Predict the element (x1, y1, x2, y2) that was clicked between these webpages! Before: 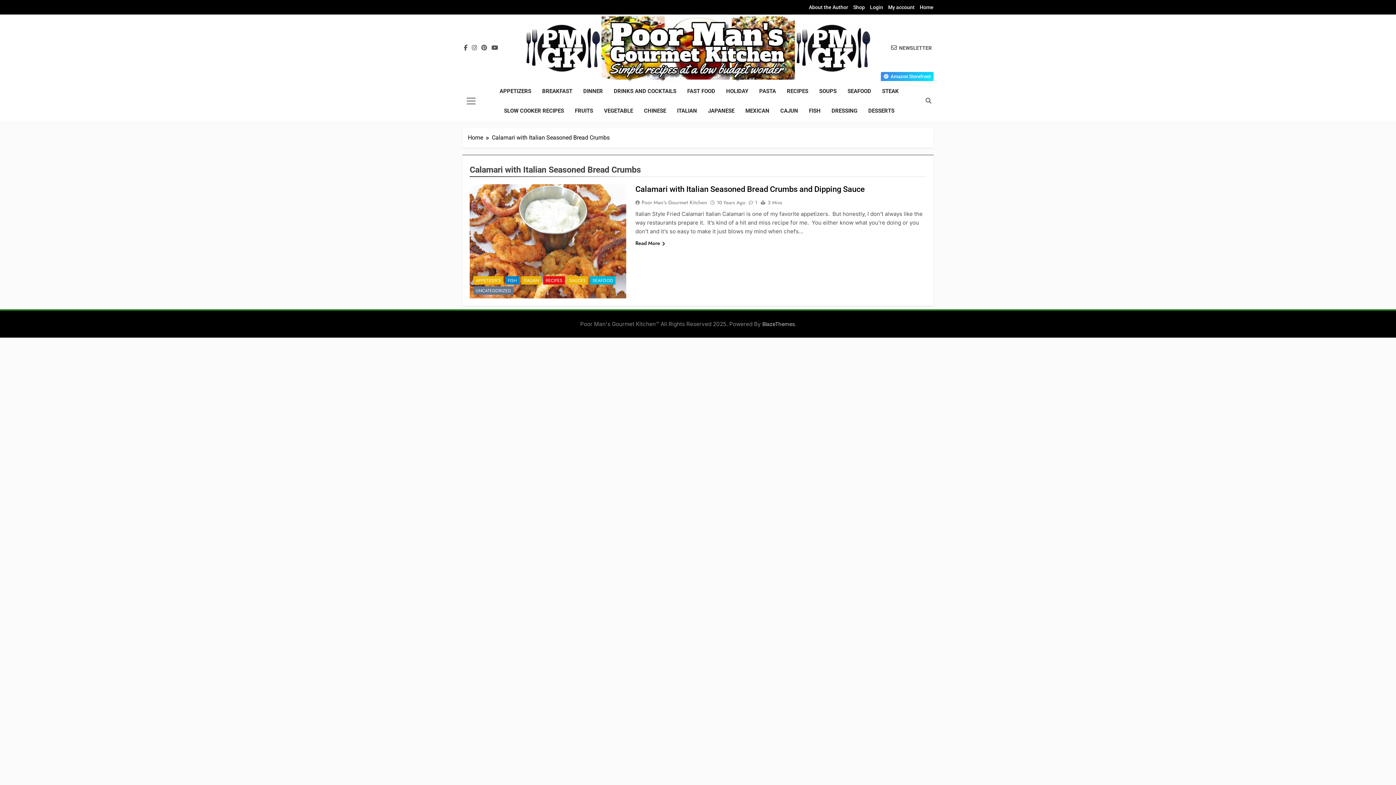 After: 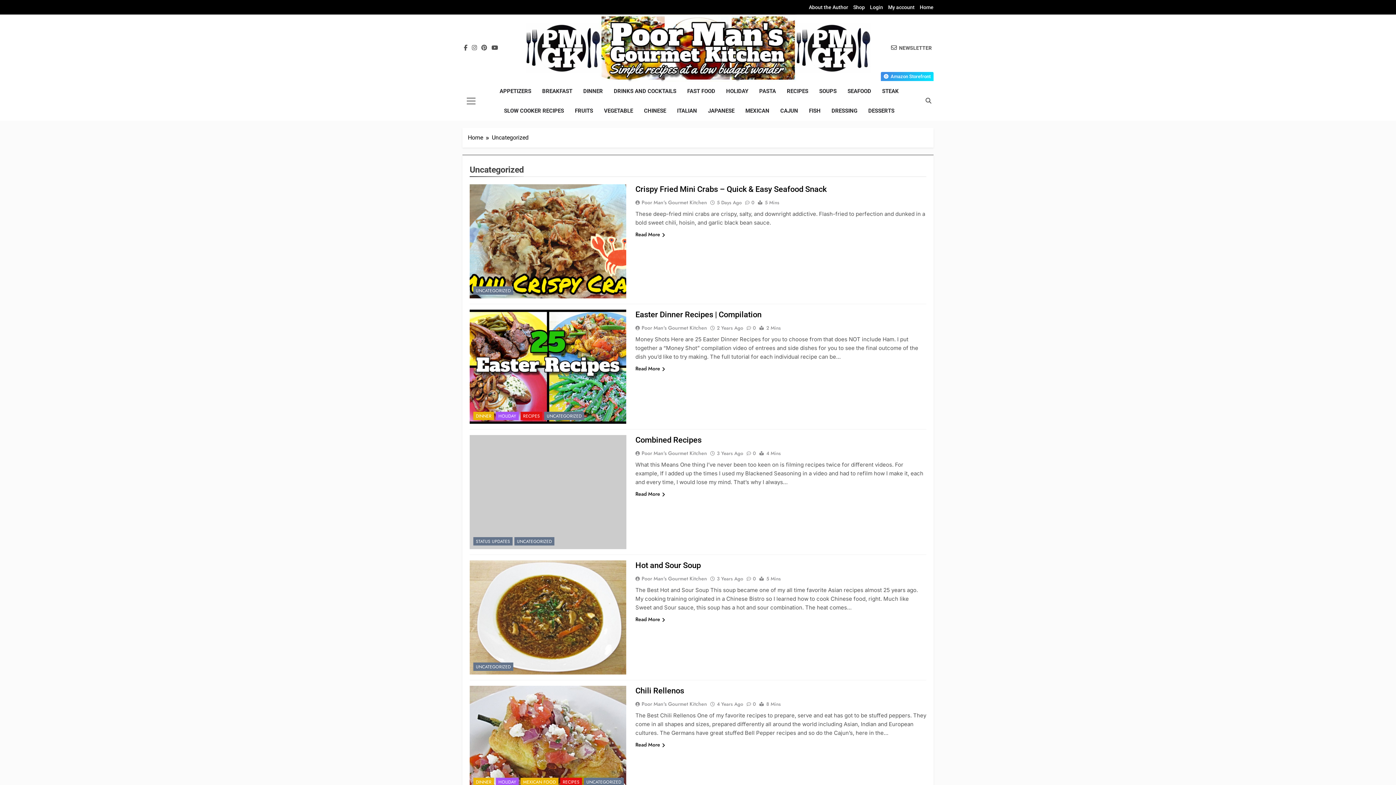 Action: label: UNCATEGORIZED bbox: (473, 286, 513, 294)